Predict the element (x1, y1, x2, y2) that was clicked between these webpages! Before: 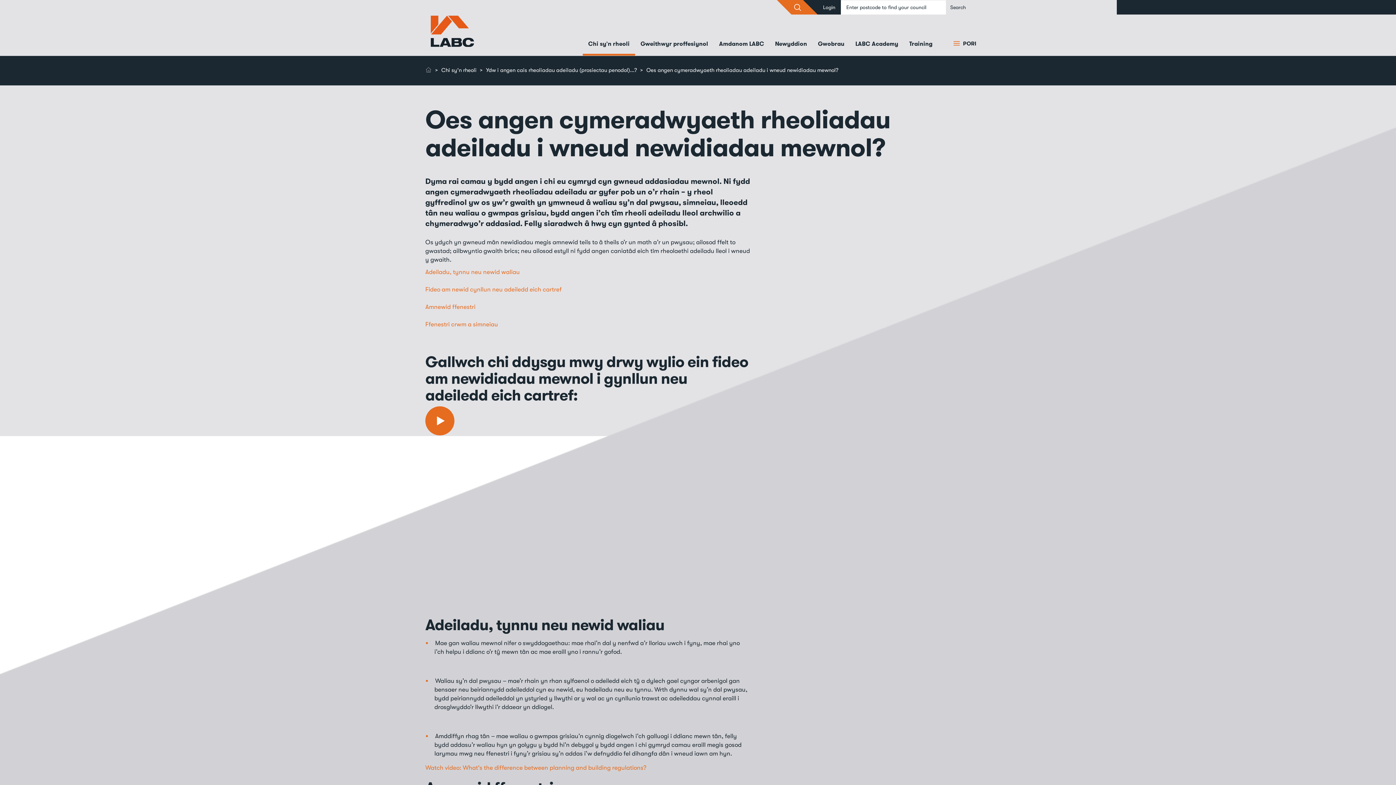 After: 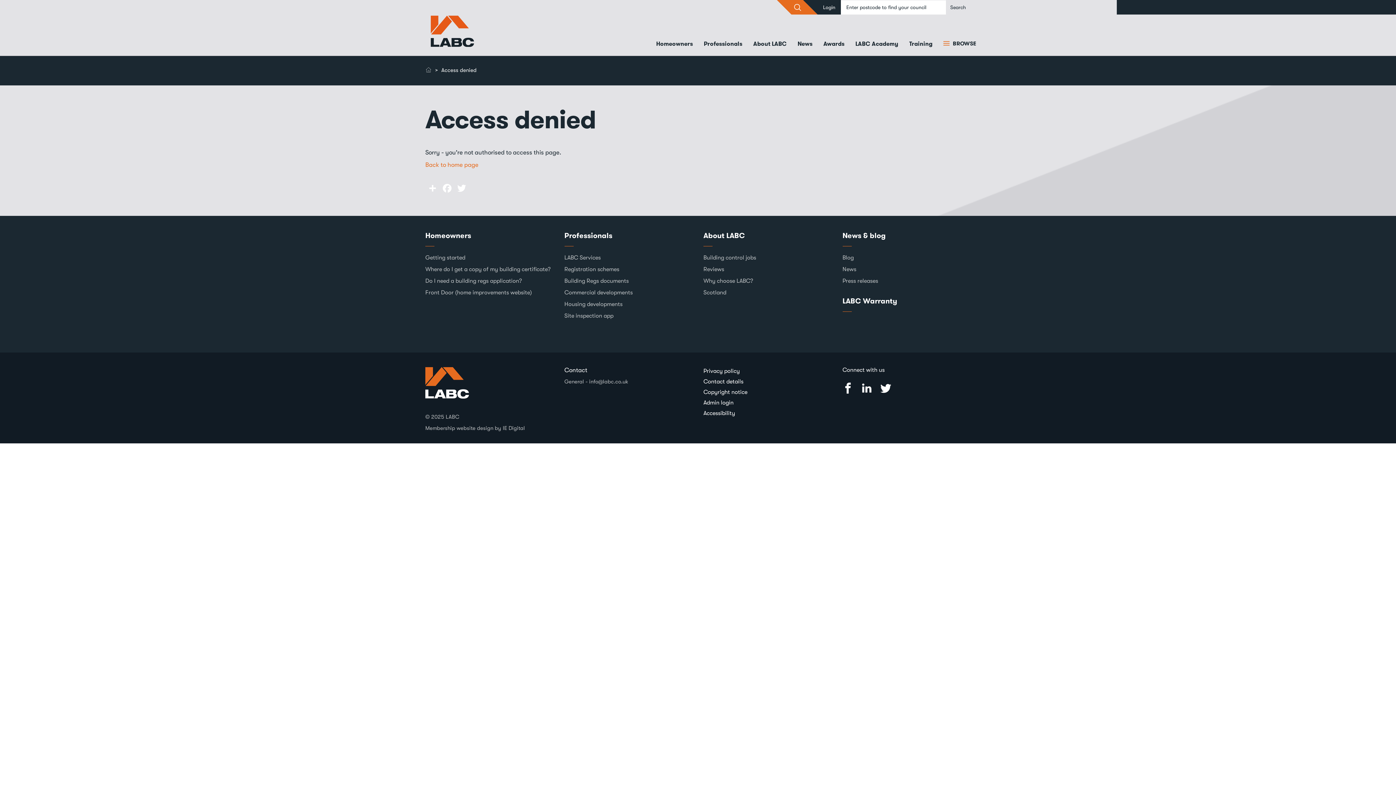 Action: label: Watch video: What's the difference between planning and building regulations? bbox: (425, 764, 646, 771)